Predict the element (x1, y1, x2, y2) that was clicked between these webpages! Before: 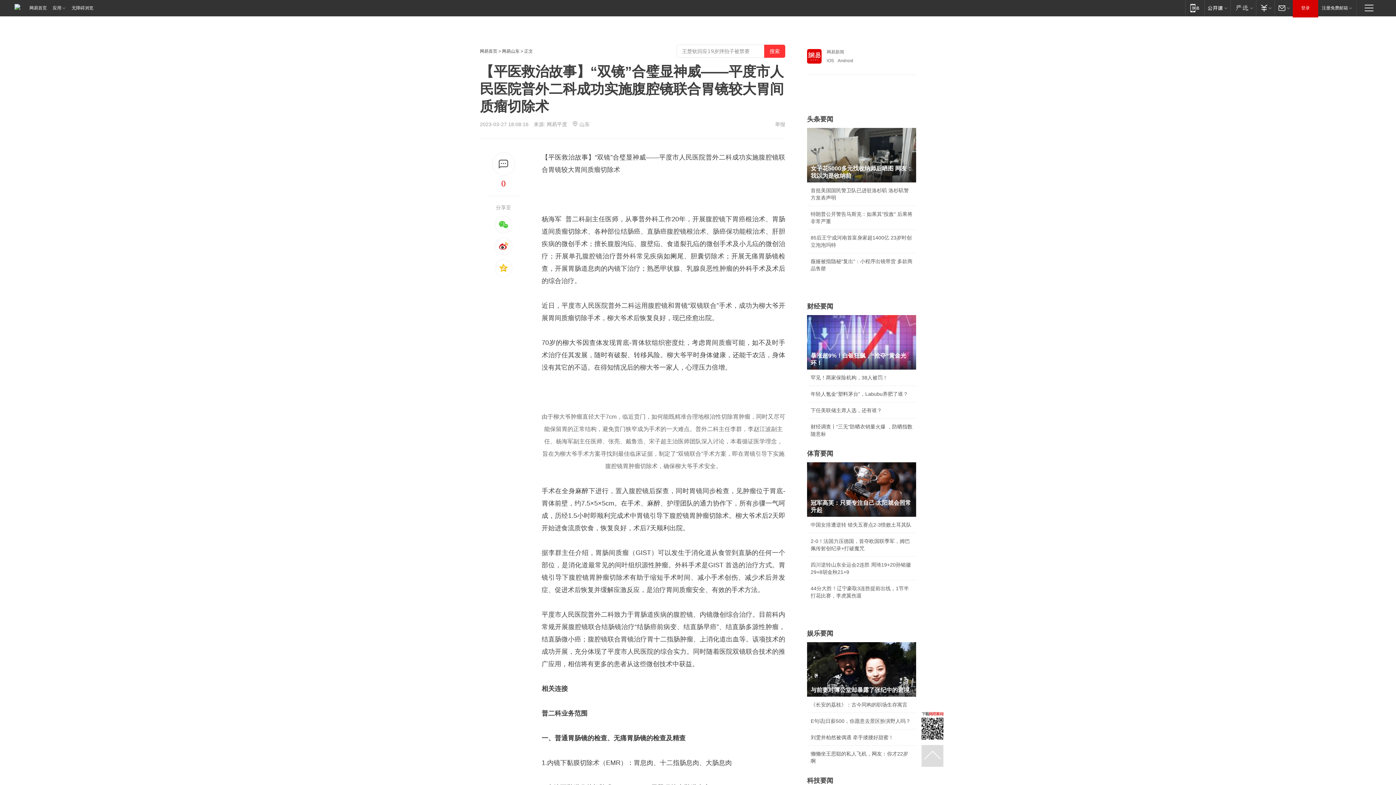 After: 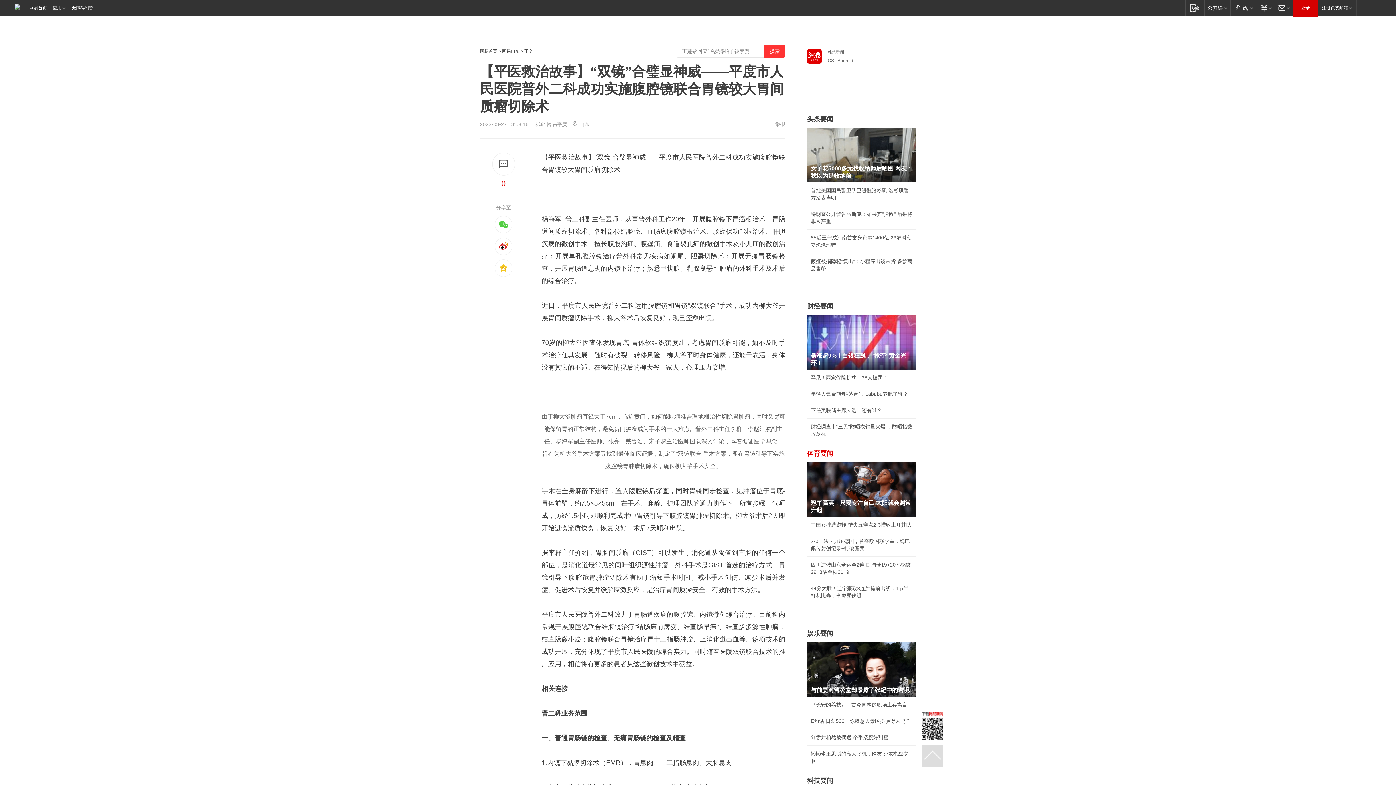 Action: bbox: (807, 450, 833, 457) label: 体育要闻